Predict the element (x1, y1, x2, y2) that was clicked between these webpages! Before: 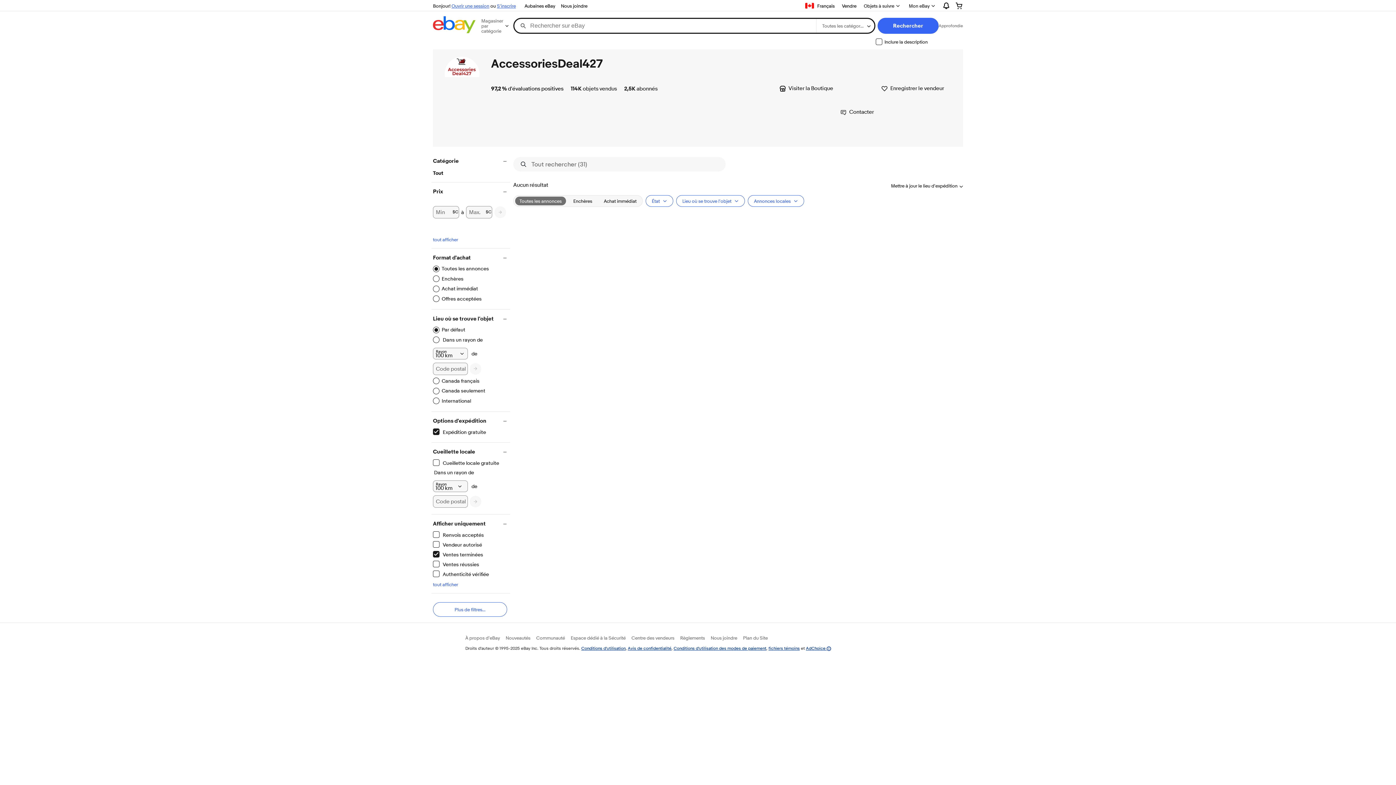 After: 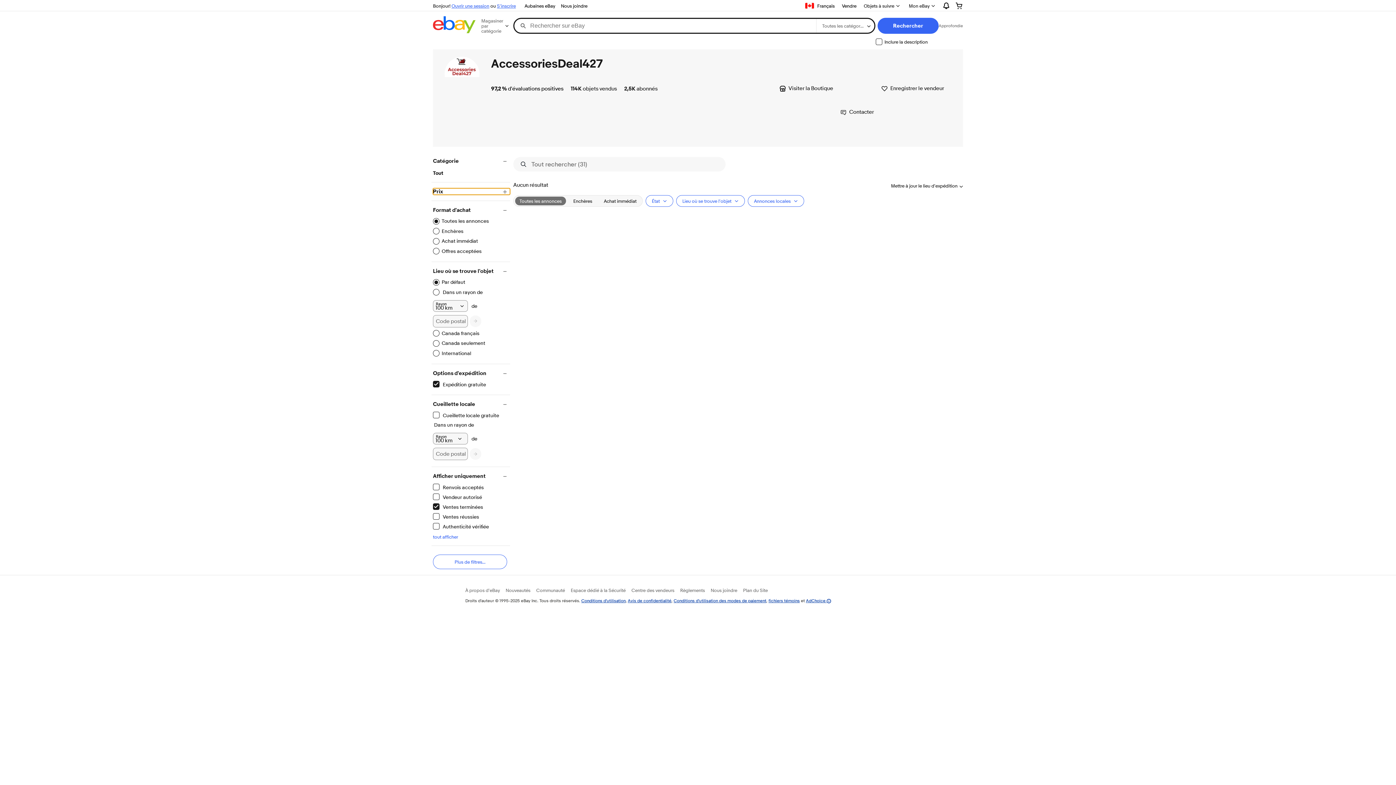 Action: bbox: (433, 188, 510, 194) label: Prix